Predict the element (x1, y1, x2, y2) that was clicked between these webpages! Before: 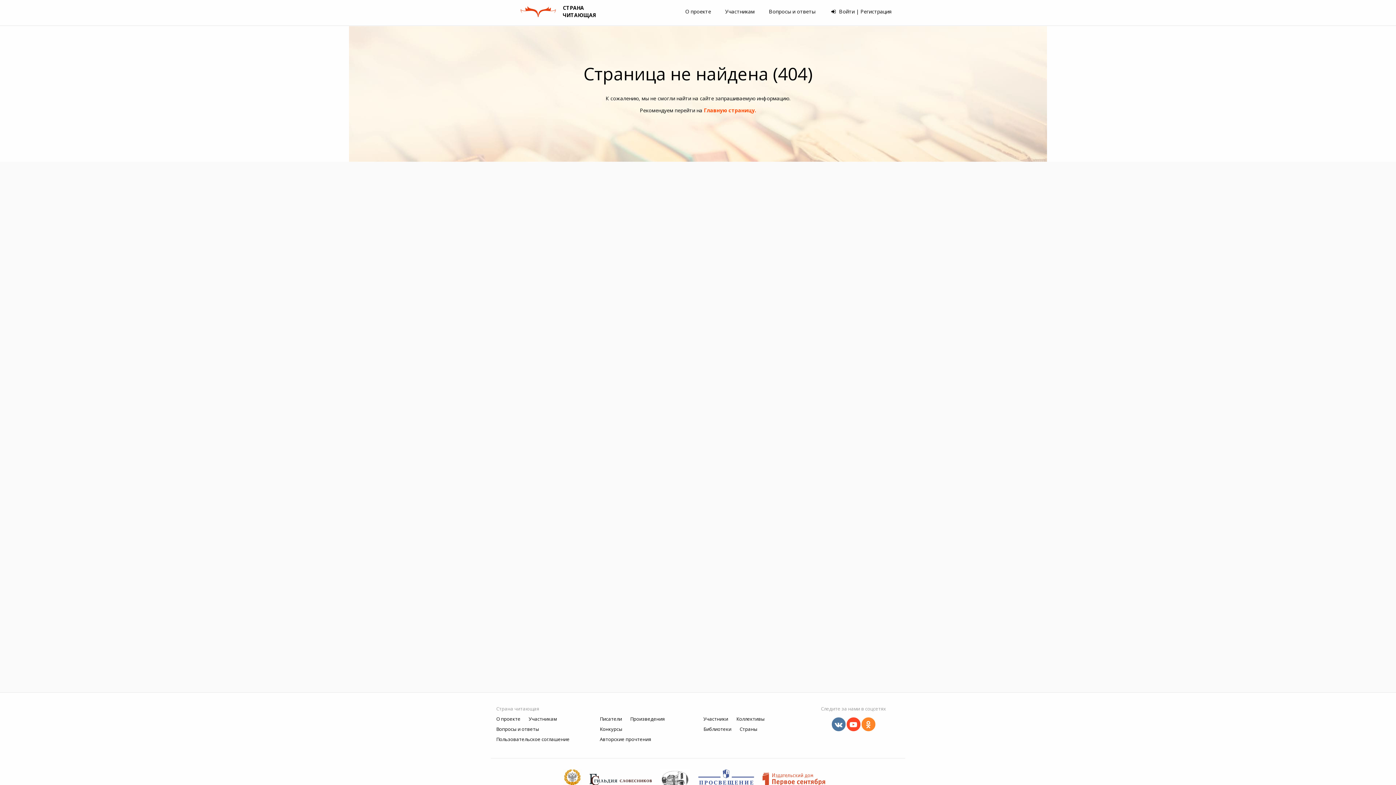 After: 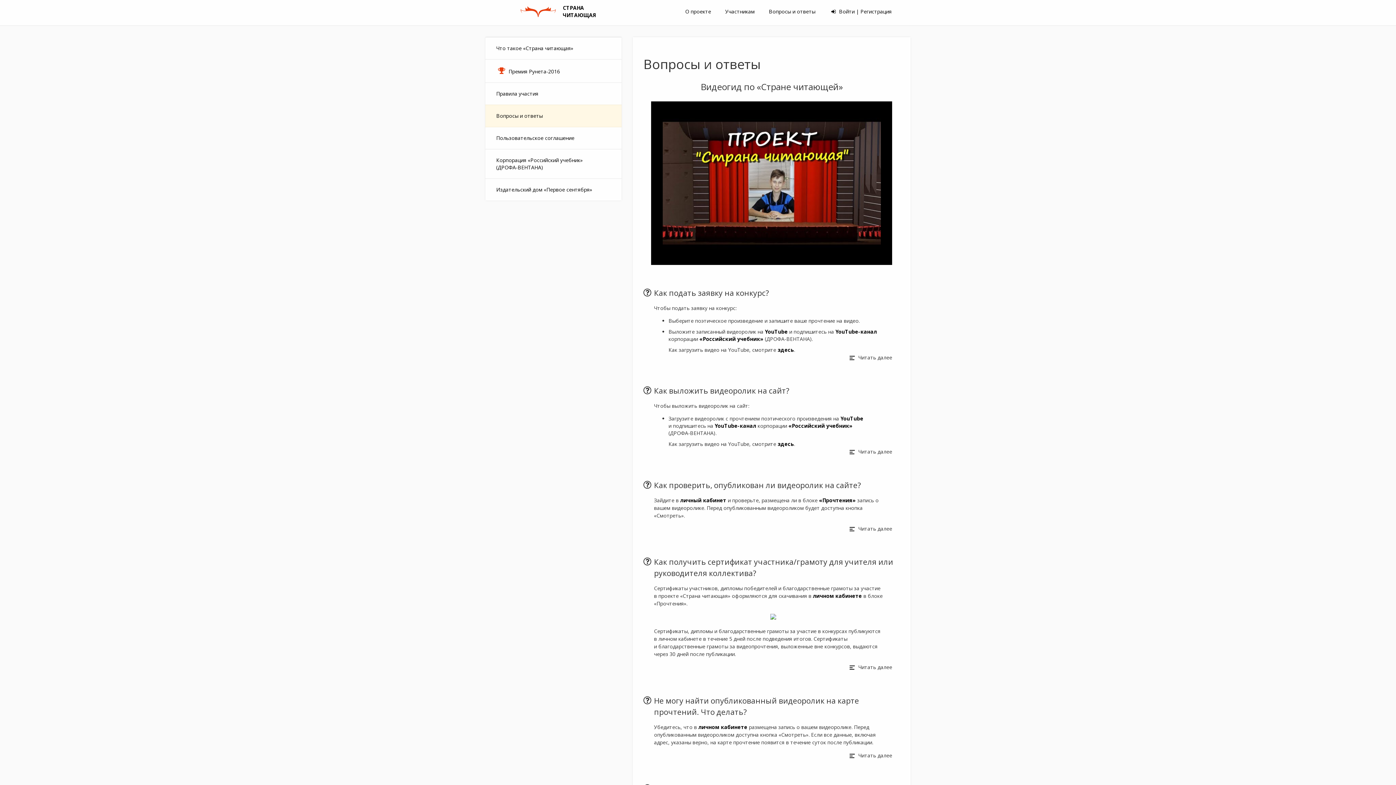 Action: bbox: (496, 726, 539, 732) label: Вопросы и ответы